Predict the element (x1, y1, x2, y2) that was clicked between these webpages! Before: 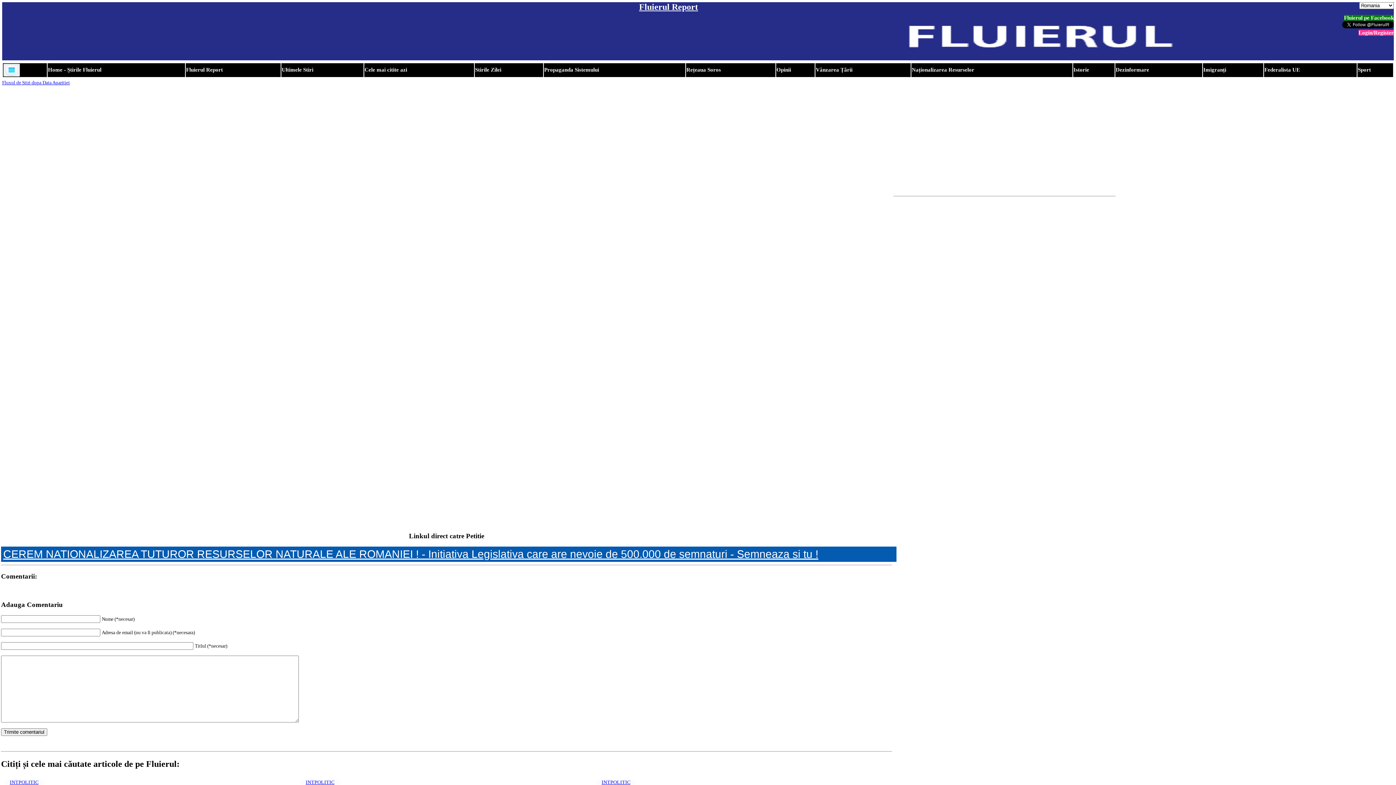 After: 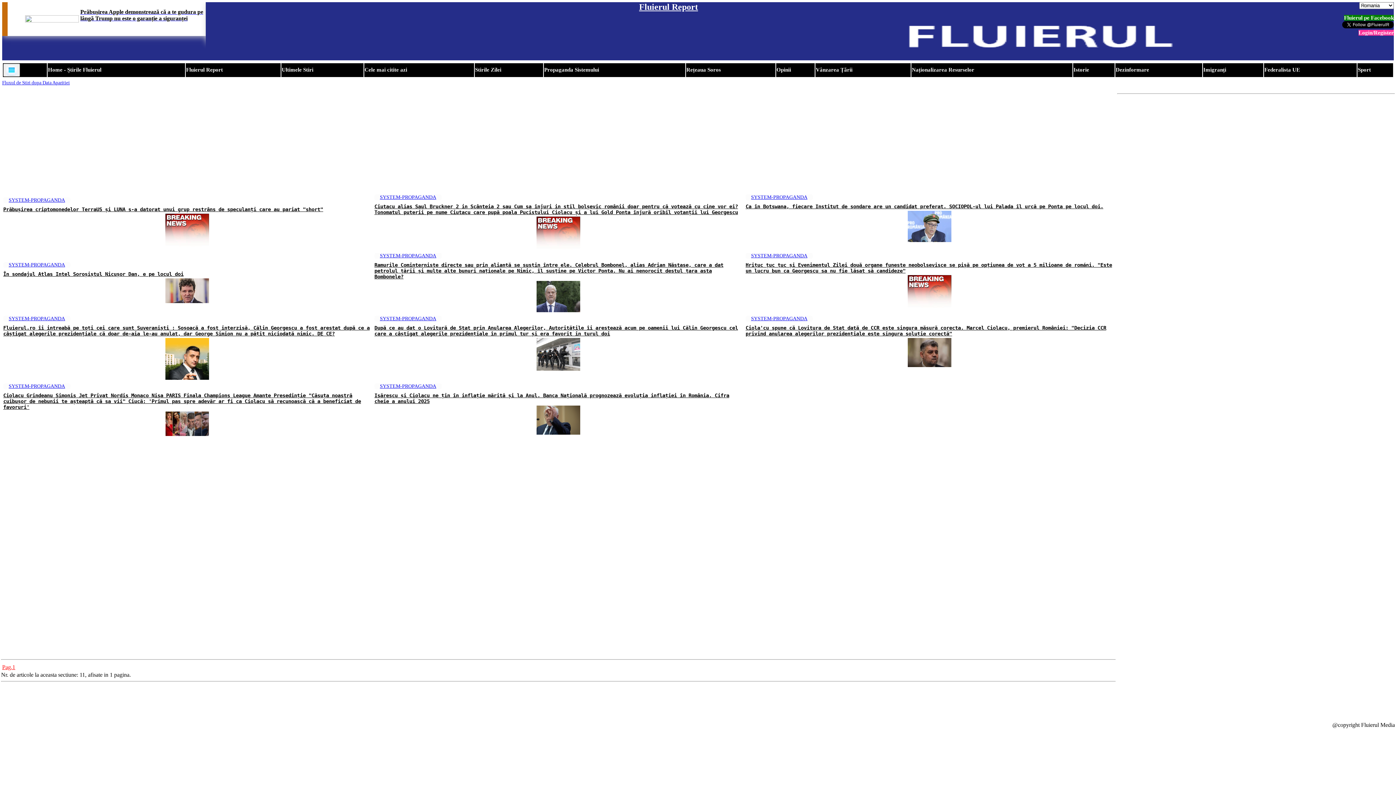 Action: label: Propaganda Sistemului bbox: (544, 66, 599, 72)